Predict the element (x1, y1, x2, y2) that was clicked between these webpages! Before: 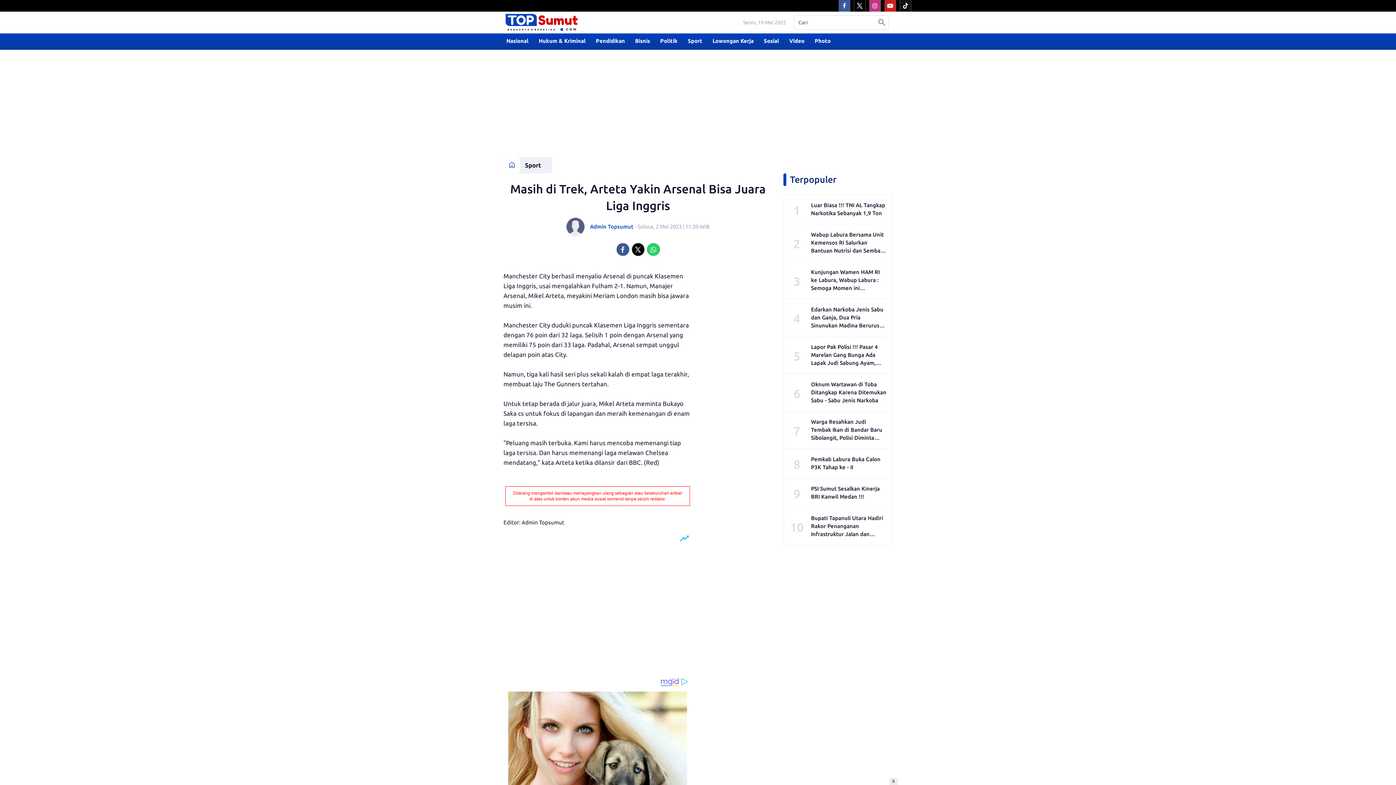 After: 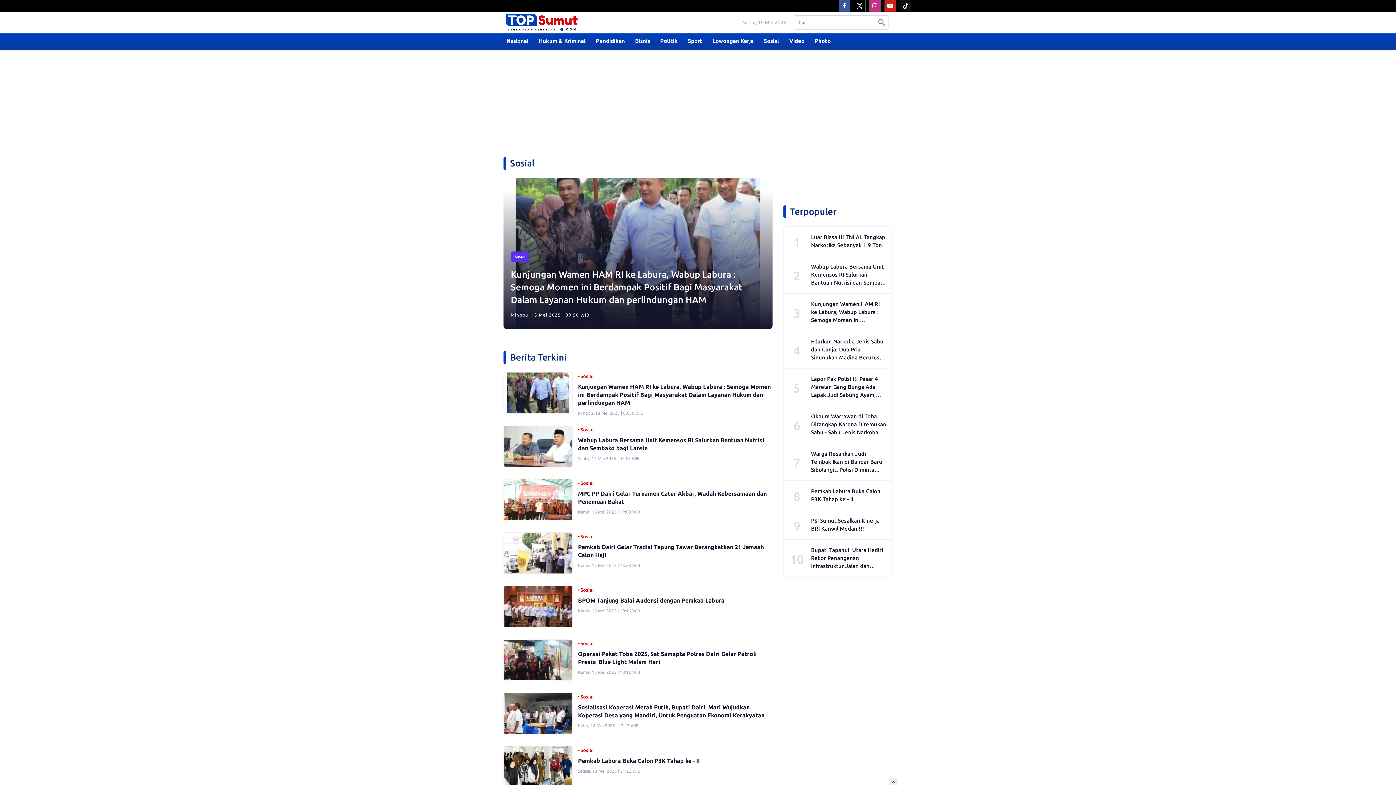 Action: bbox: (758, 33, 784, 49) label: Sosial